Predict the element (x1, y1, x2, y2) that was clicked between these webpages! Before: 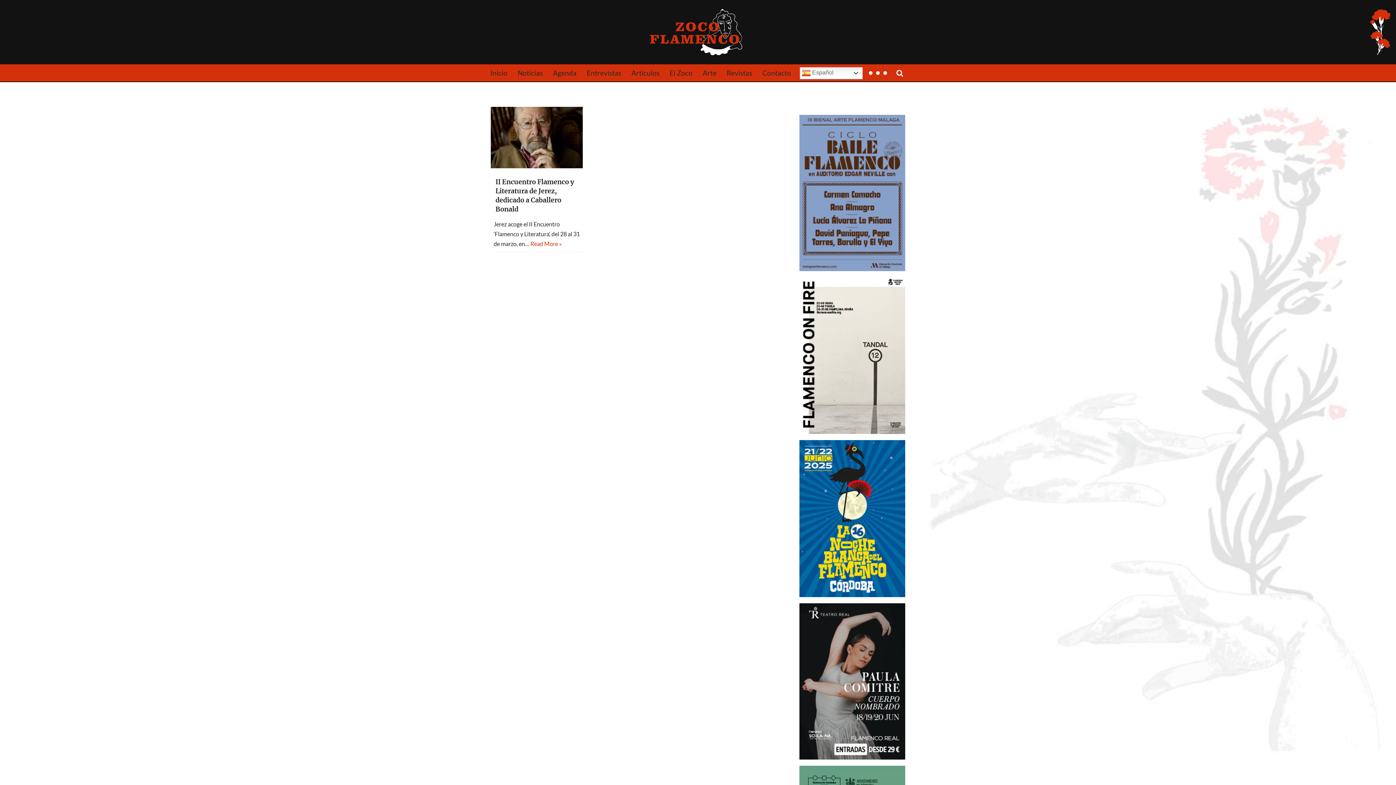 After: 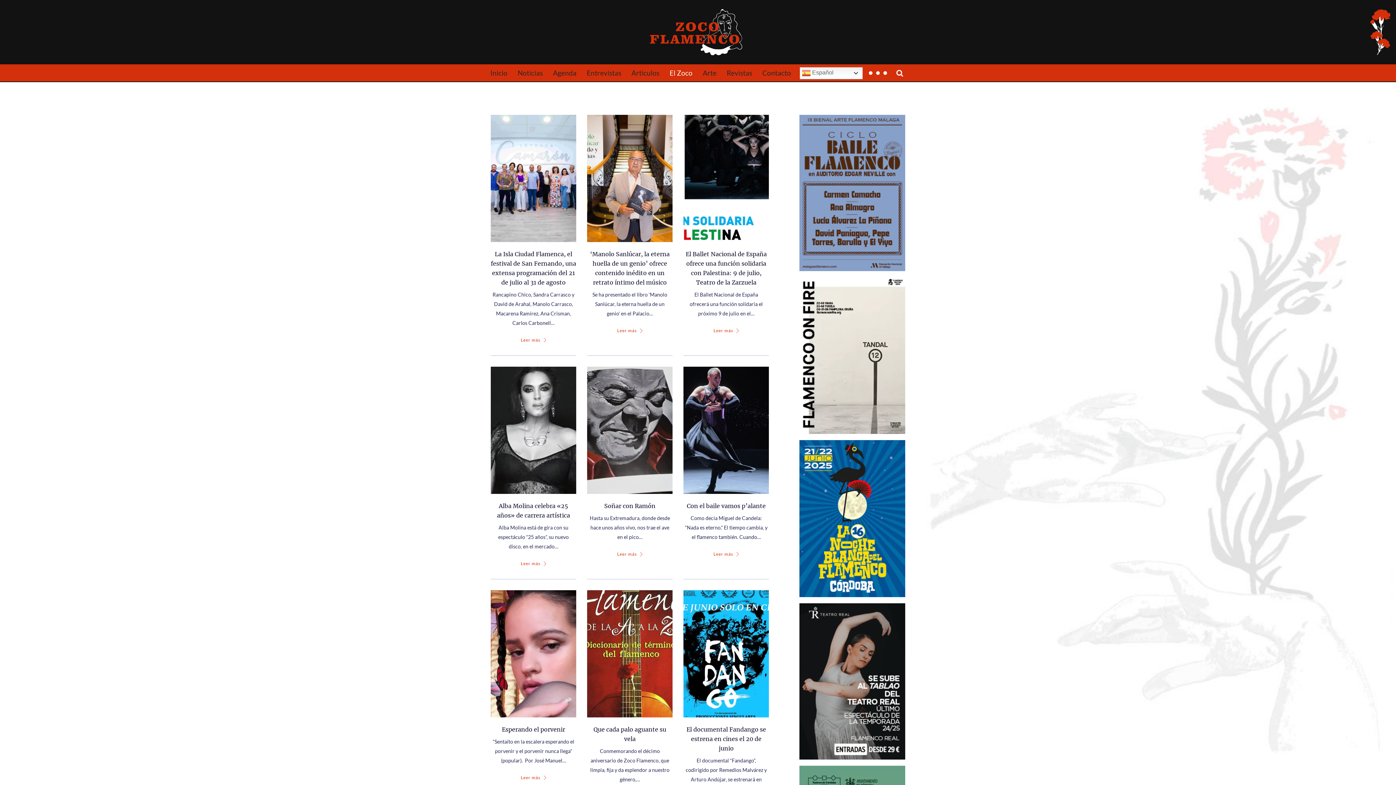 Action: bbox: (669, 67, 692, 78) label: El Zoco